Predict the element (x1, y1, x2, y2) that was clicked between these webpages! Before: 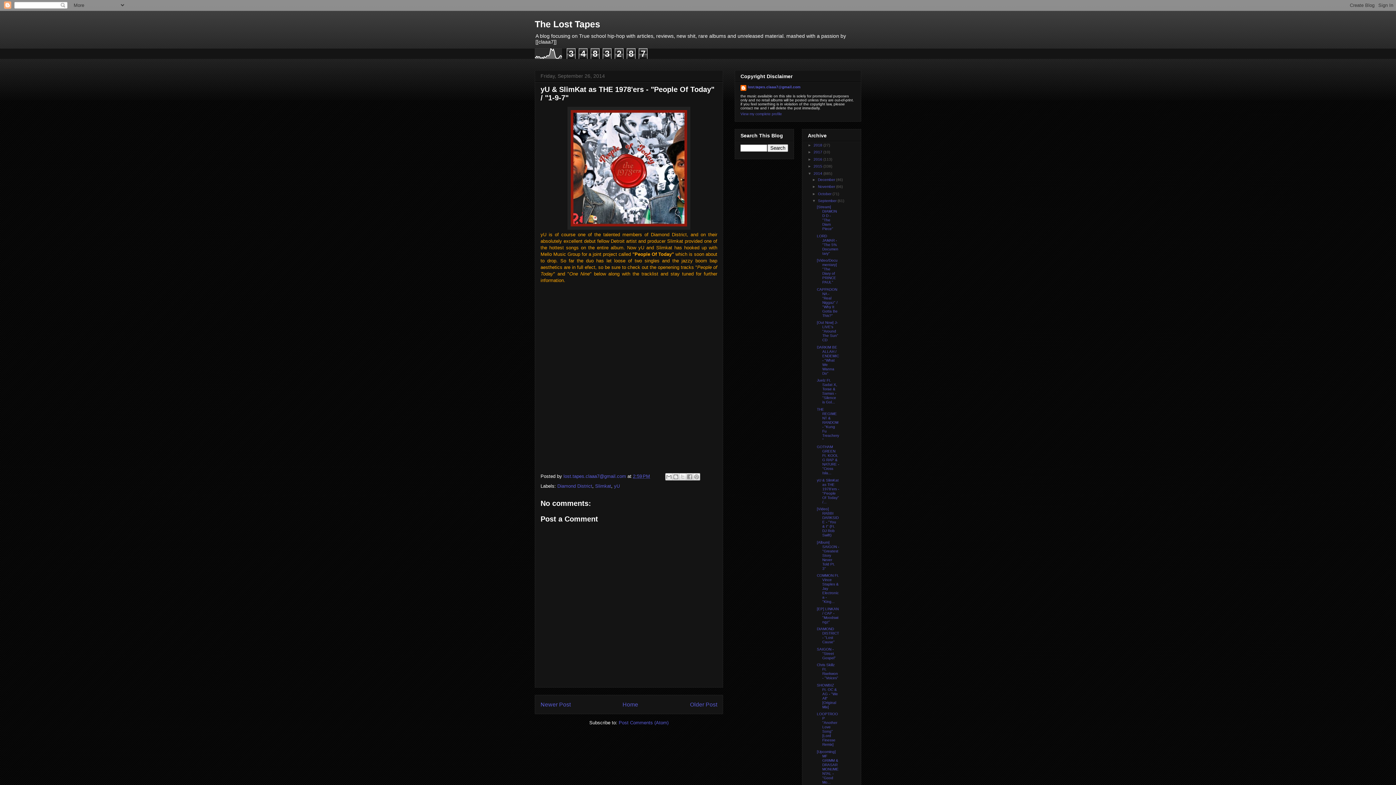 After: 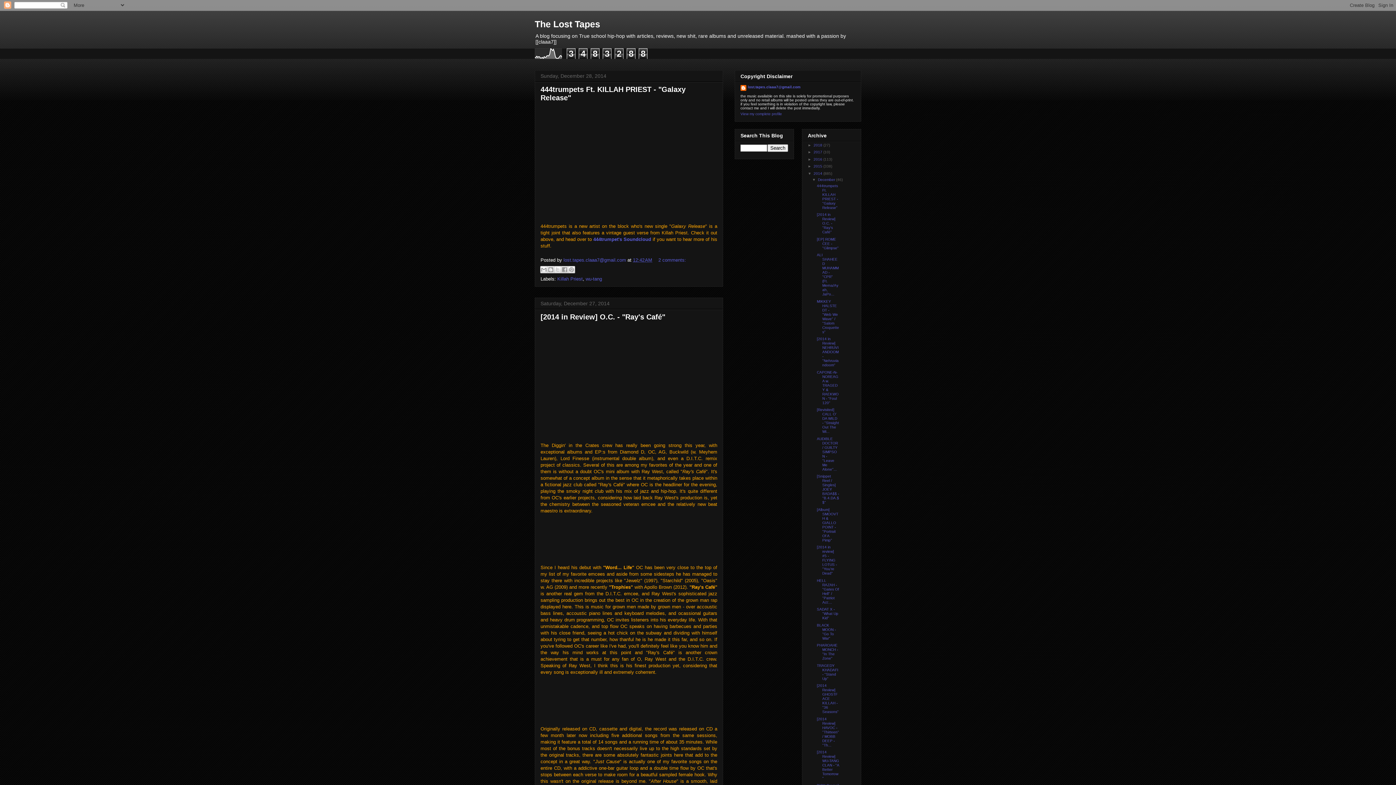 Action: label: 2014  bbox: (813, 171, 823, 175)